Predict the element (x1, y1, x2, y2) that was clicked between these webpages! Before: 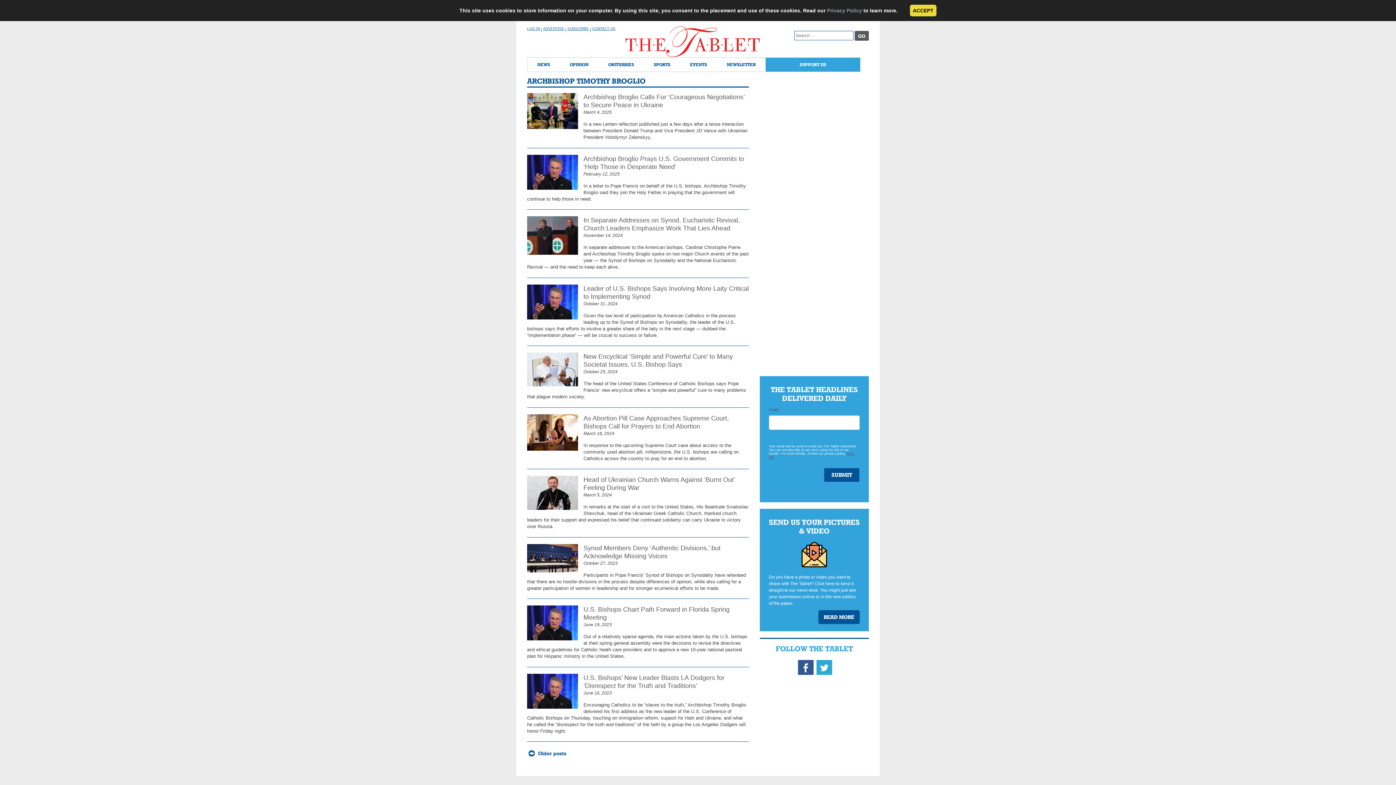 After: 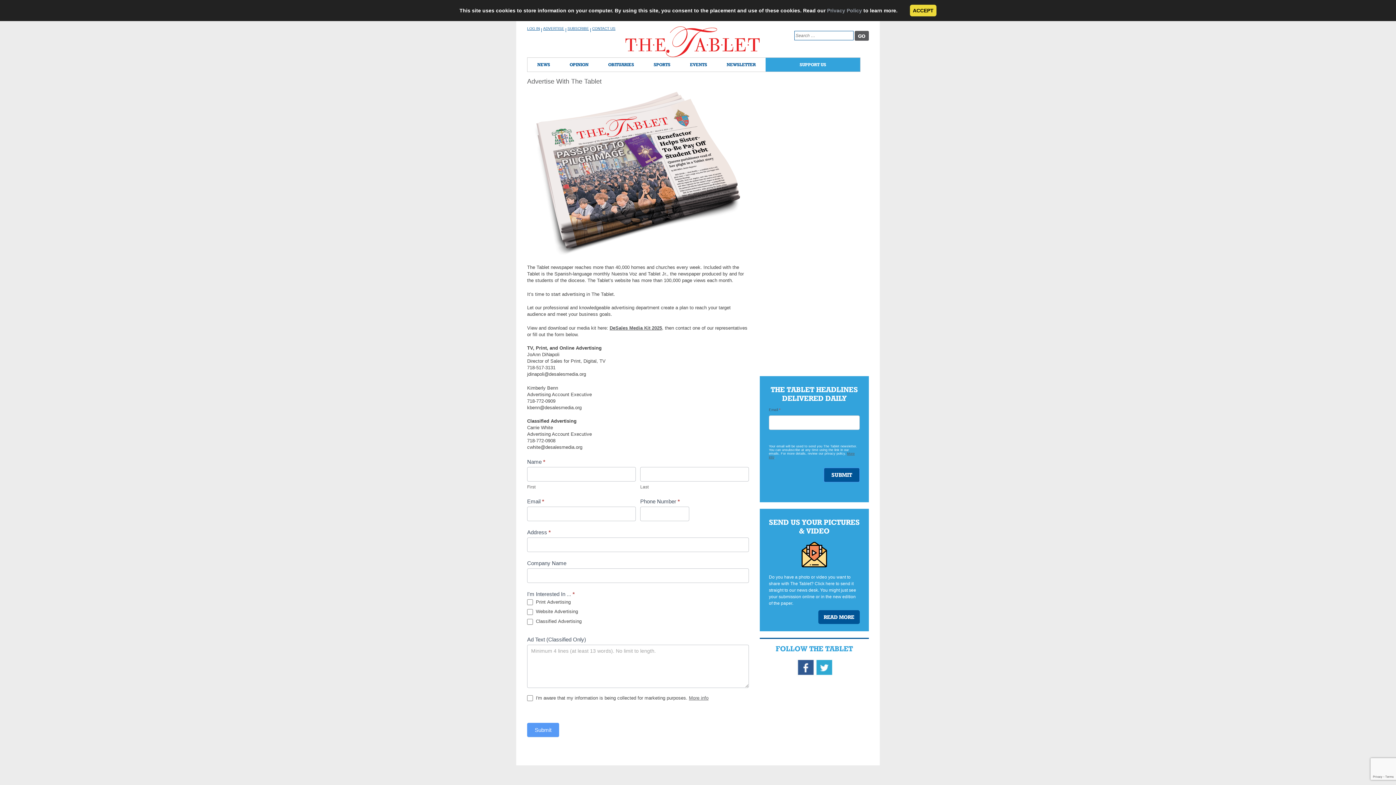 Action: label: ADVERTISE bbox: (543, 26, 564, 30)